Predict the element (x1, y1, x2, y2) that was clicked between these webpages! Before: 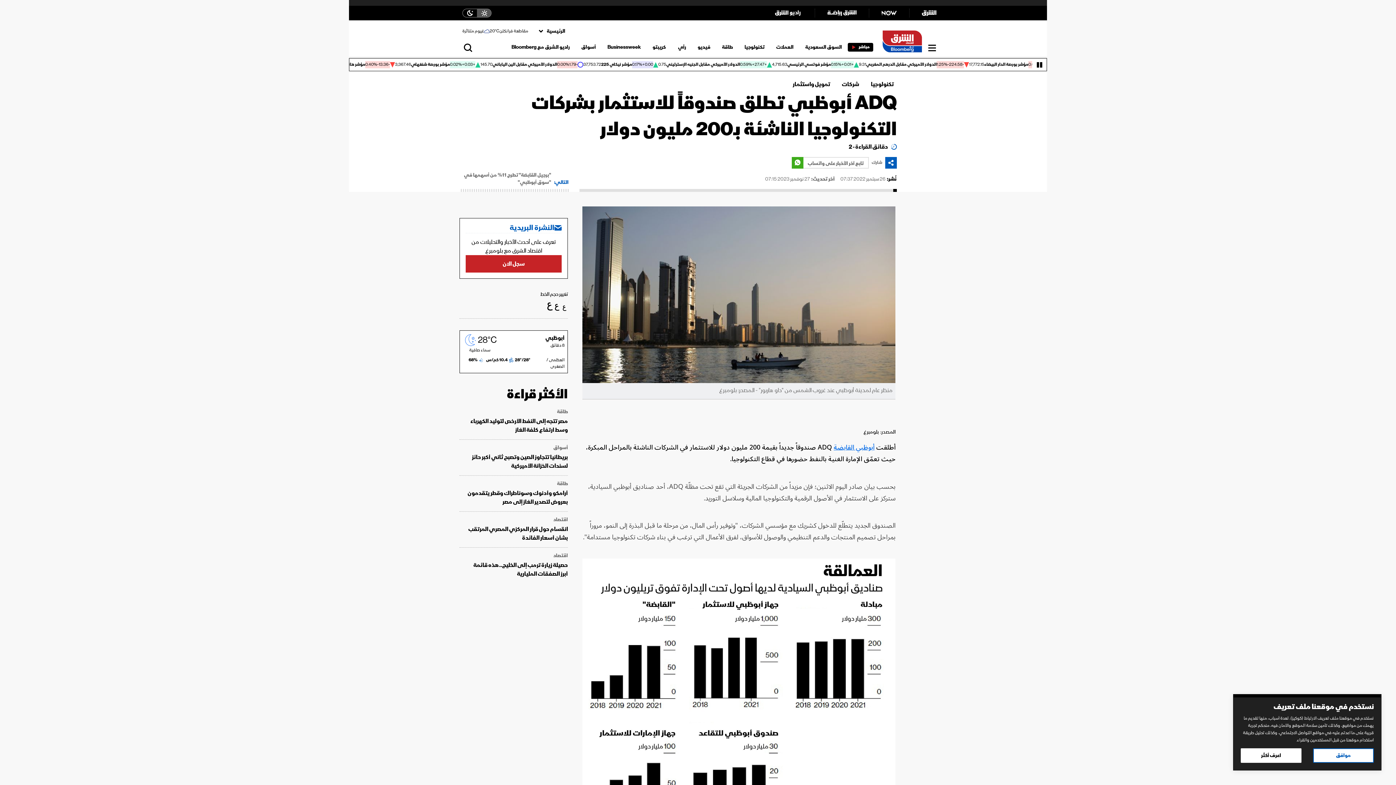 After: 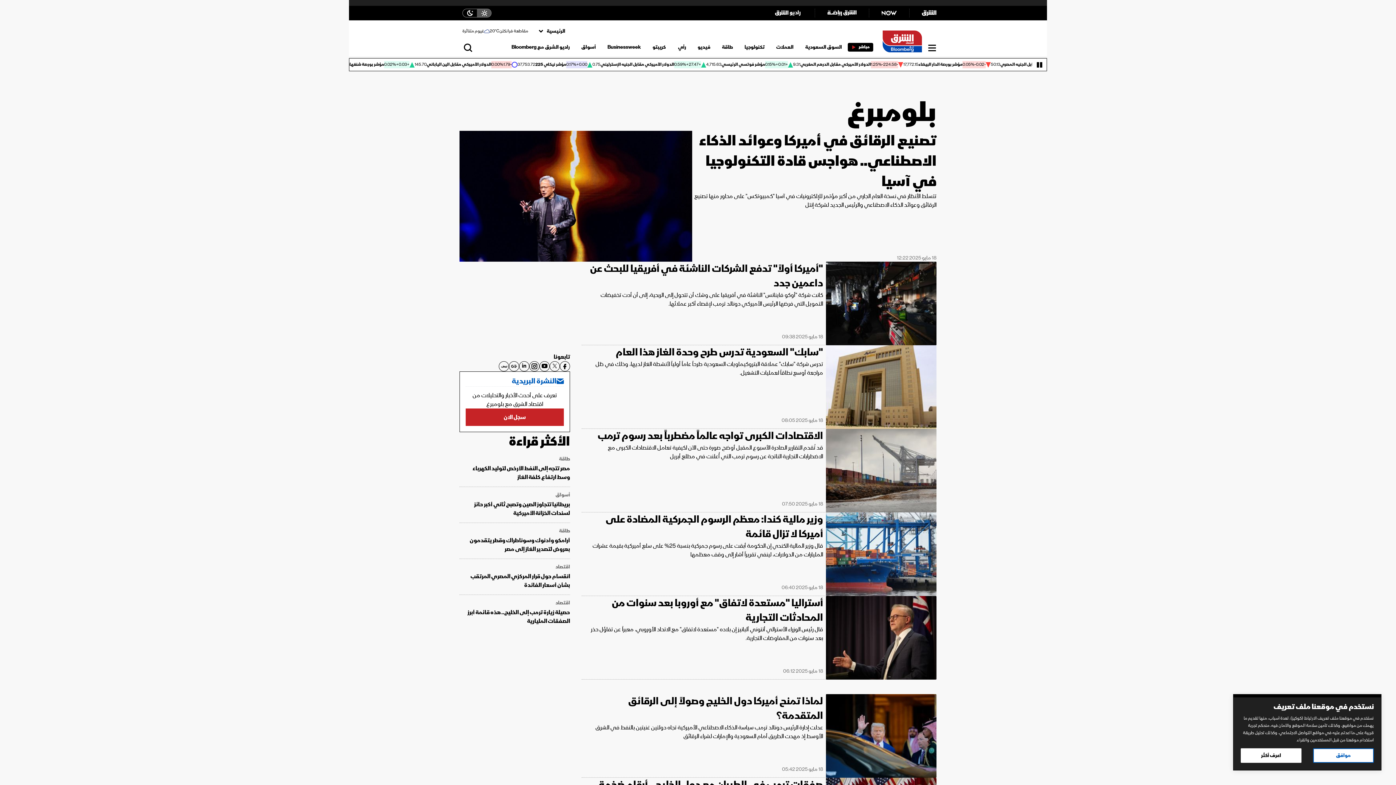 Action: bbox: (863, 428, 879, 436) label: بلومبرغ